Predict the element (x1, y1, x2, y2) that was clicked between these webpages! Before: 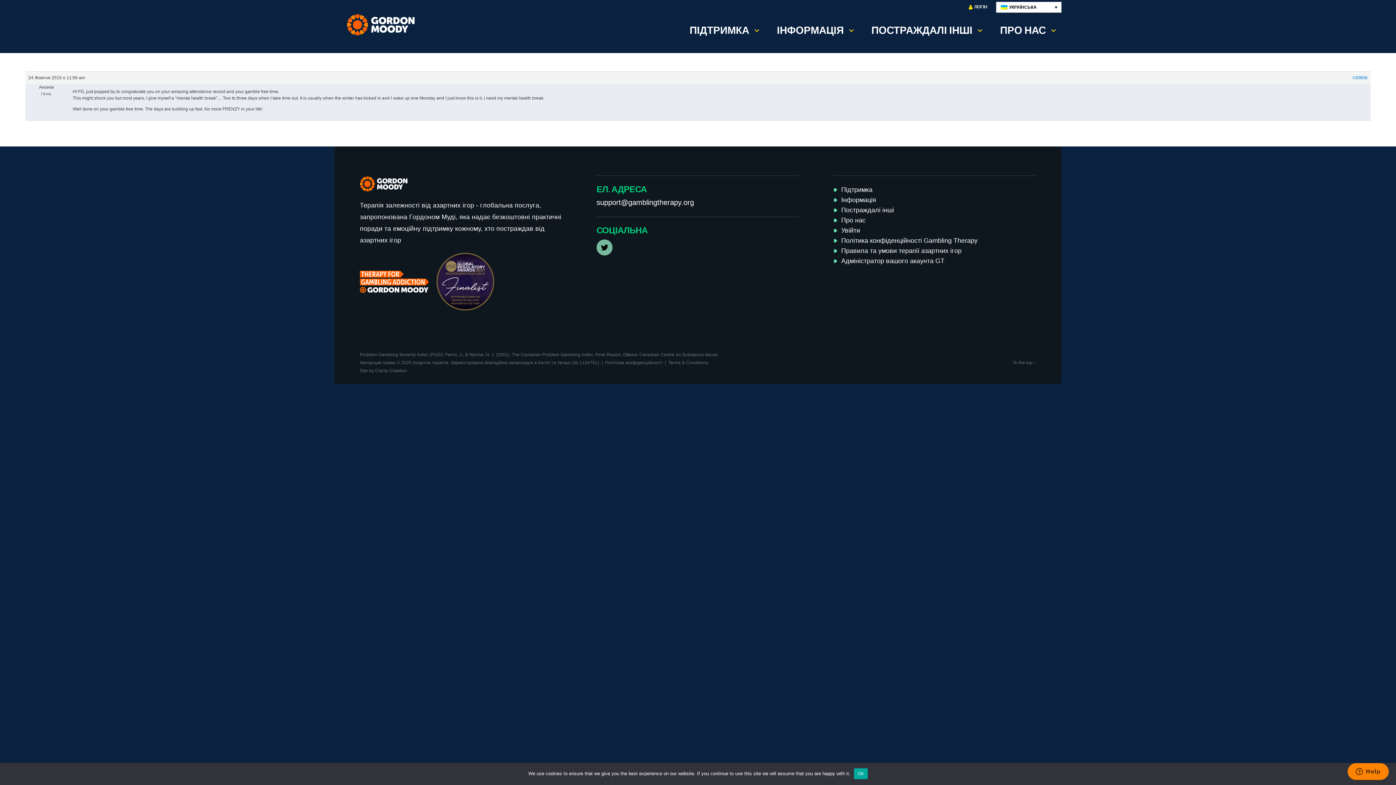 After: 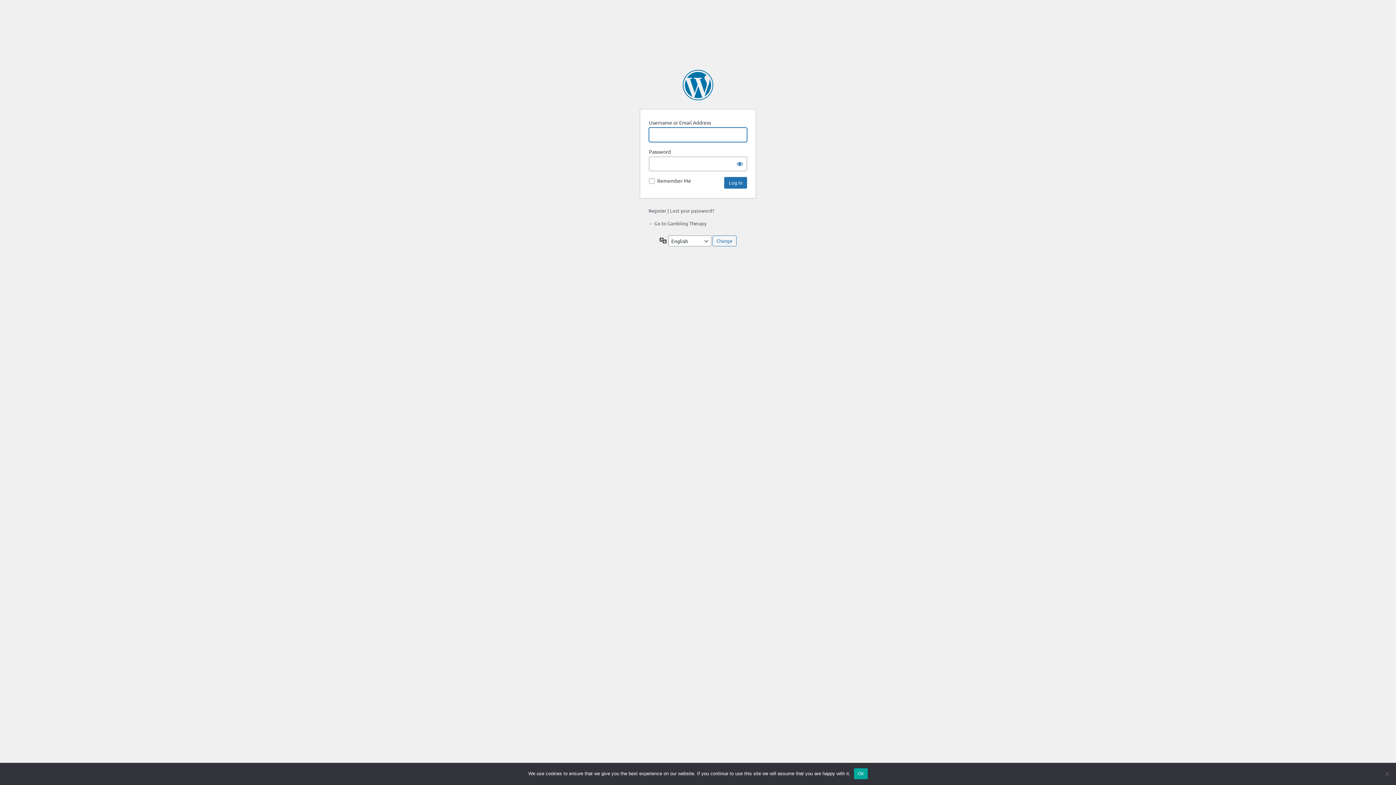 Action: label: Увійти bbox: (841, 227, 860, 234)